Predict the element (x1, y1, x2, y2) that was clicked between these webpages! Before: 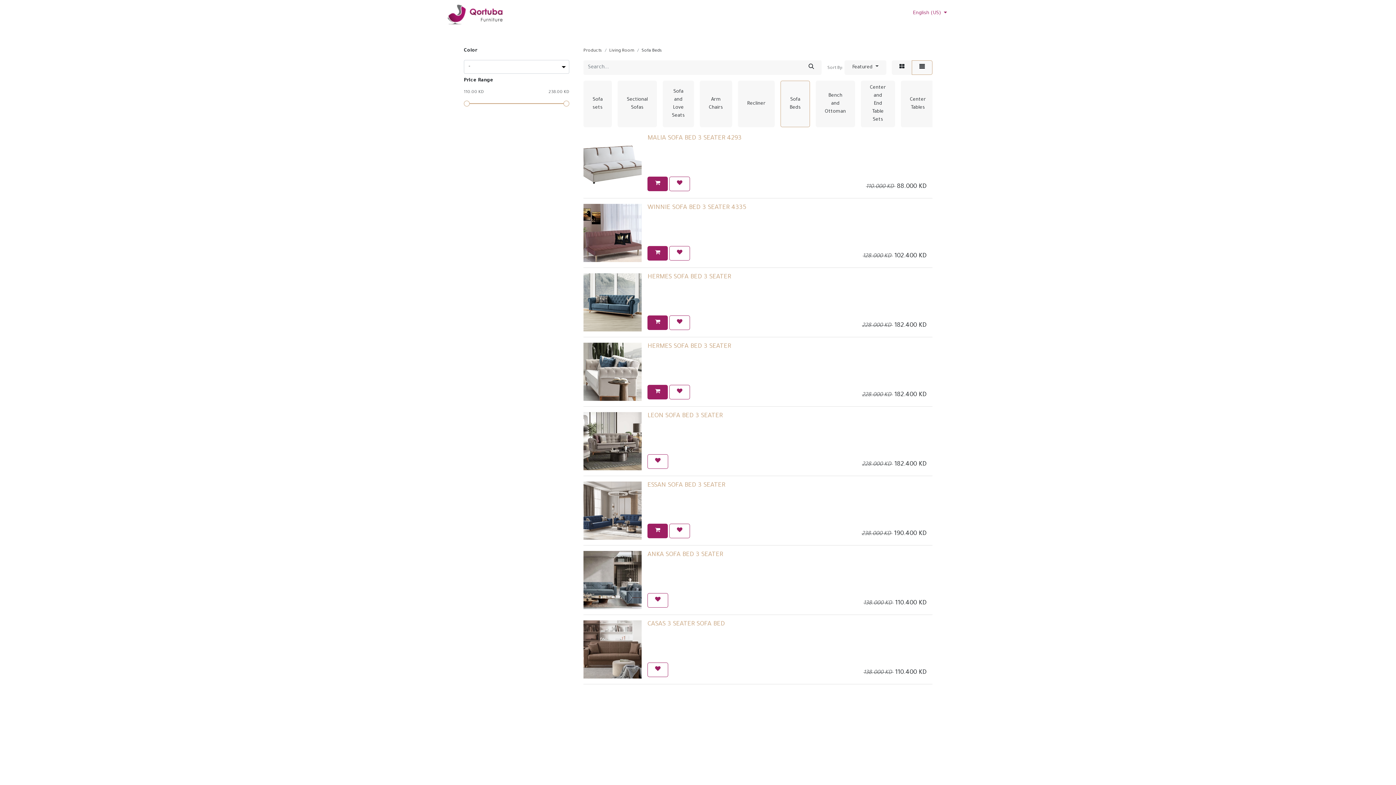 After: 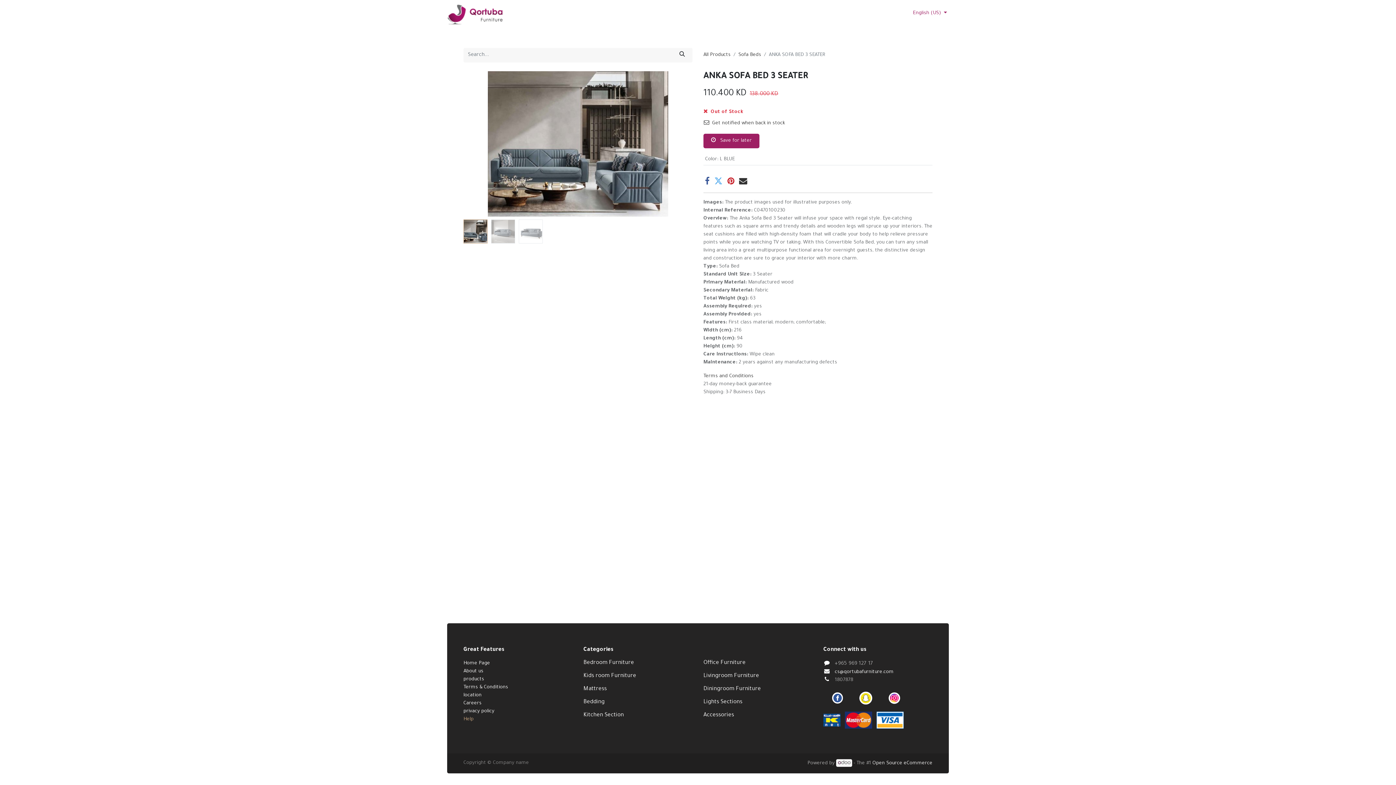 Action: bbox: (583, 551, 641, 609)